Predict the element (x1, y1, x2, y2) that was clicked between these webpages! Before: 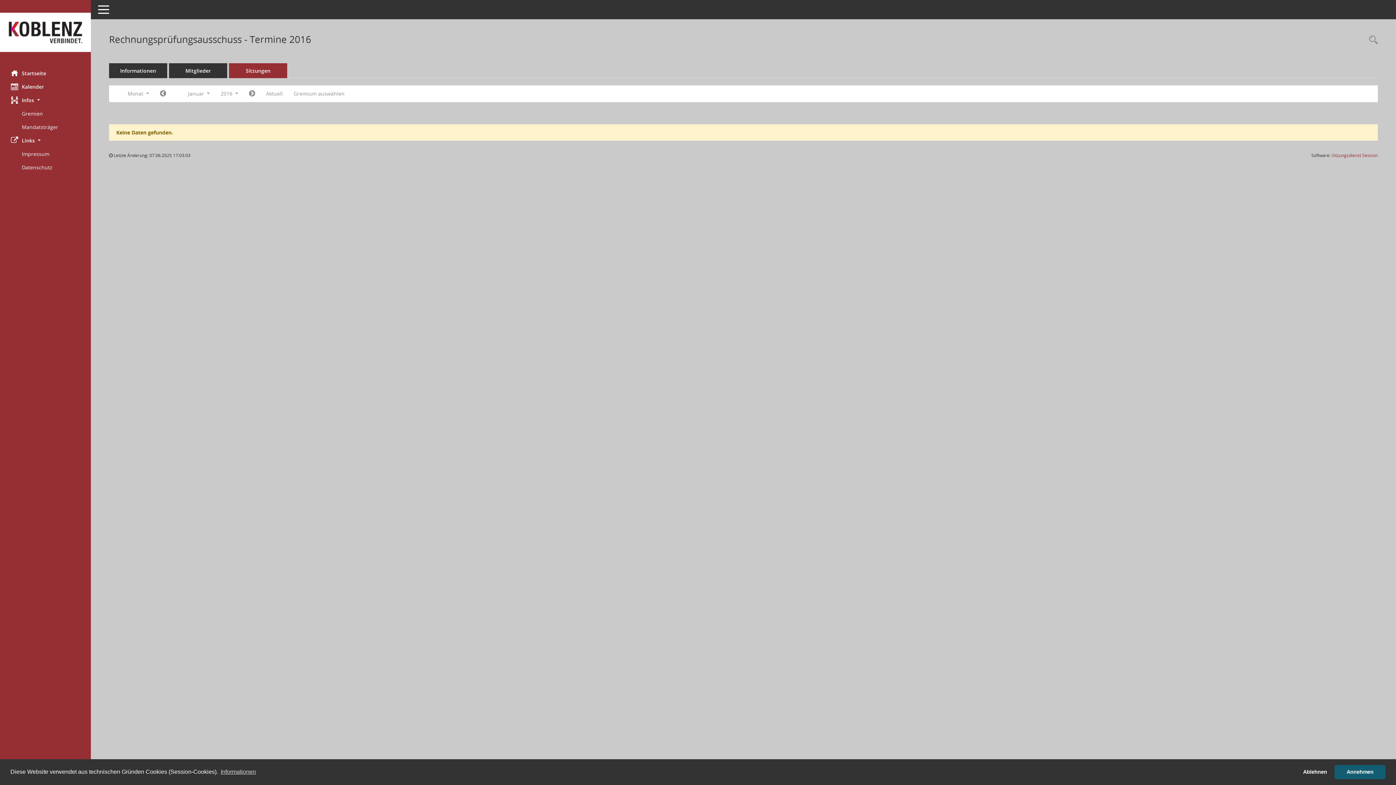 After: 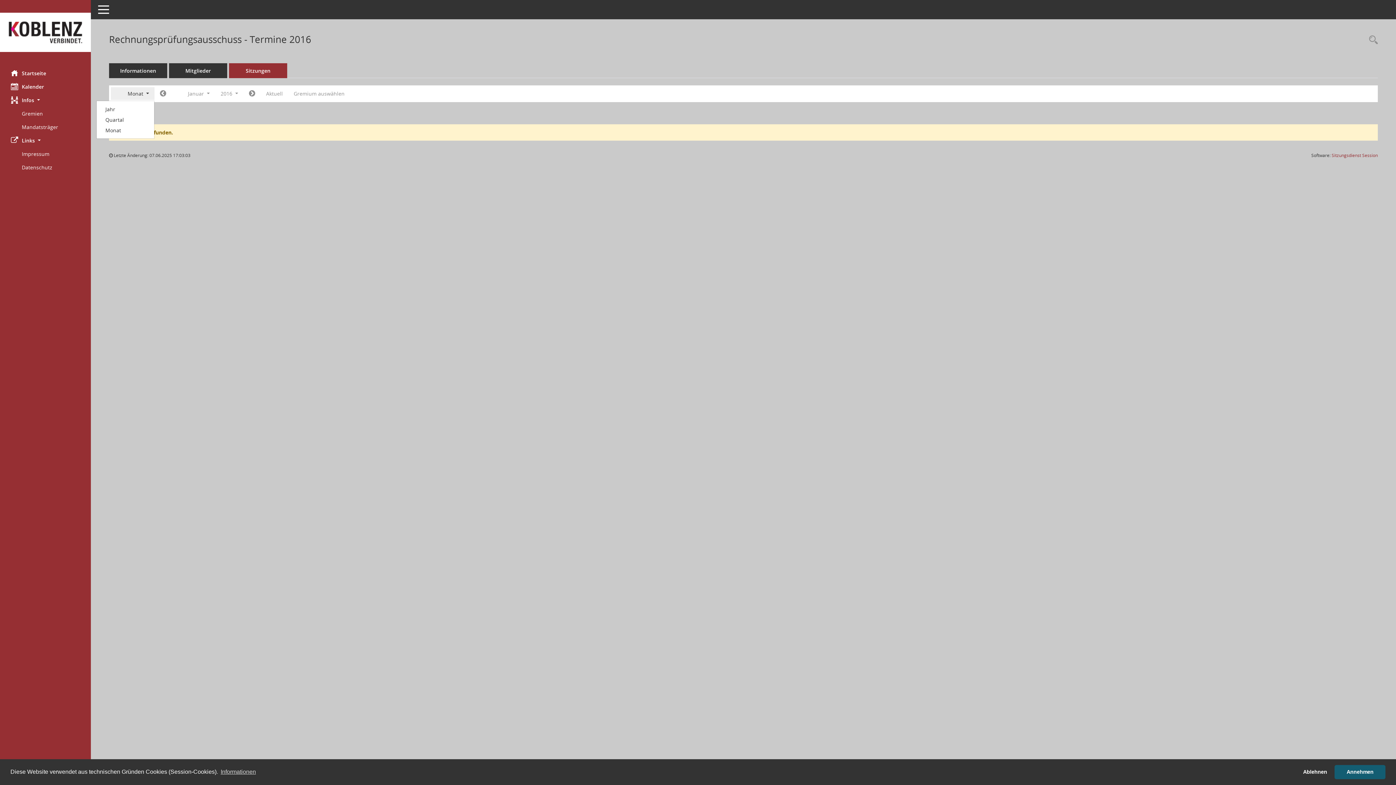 Action: bbox: (110, 87, 154, 100) label: Monat 